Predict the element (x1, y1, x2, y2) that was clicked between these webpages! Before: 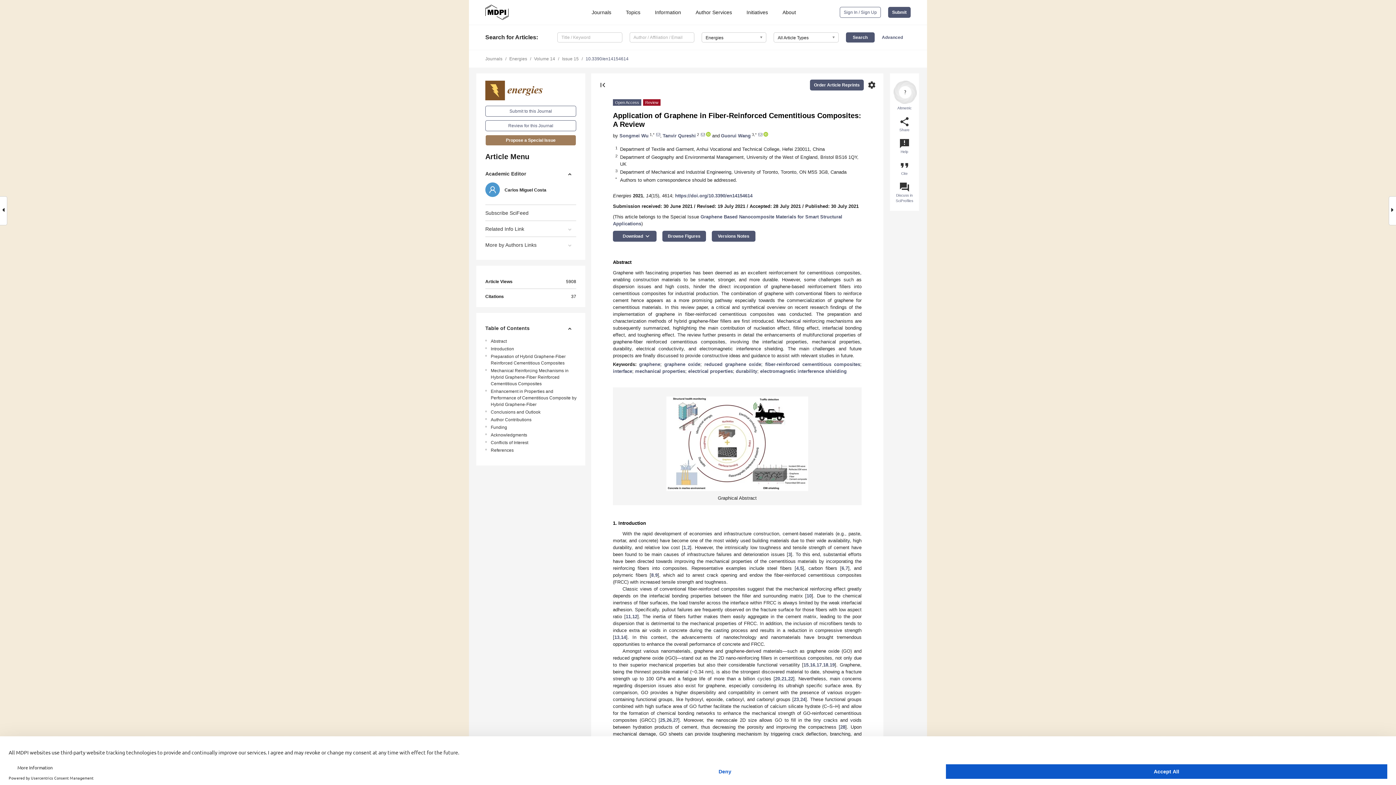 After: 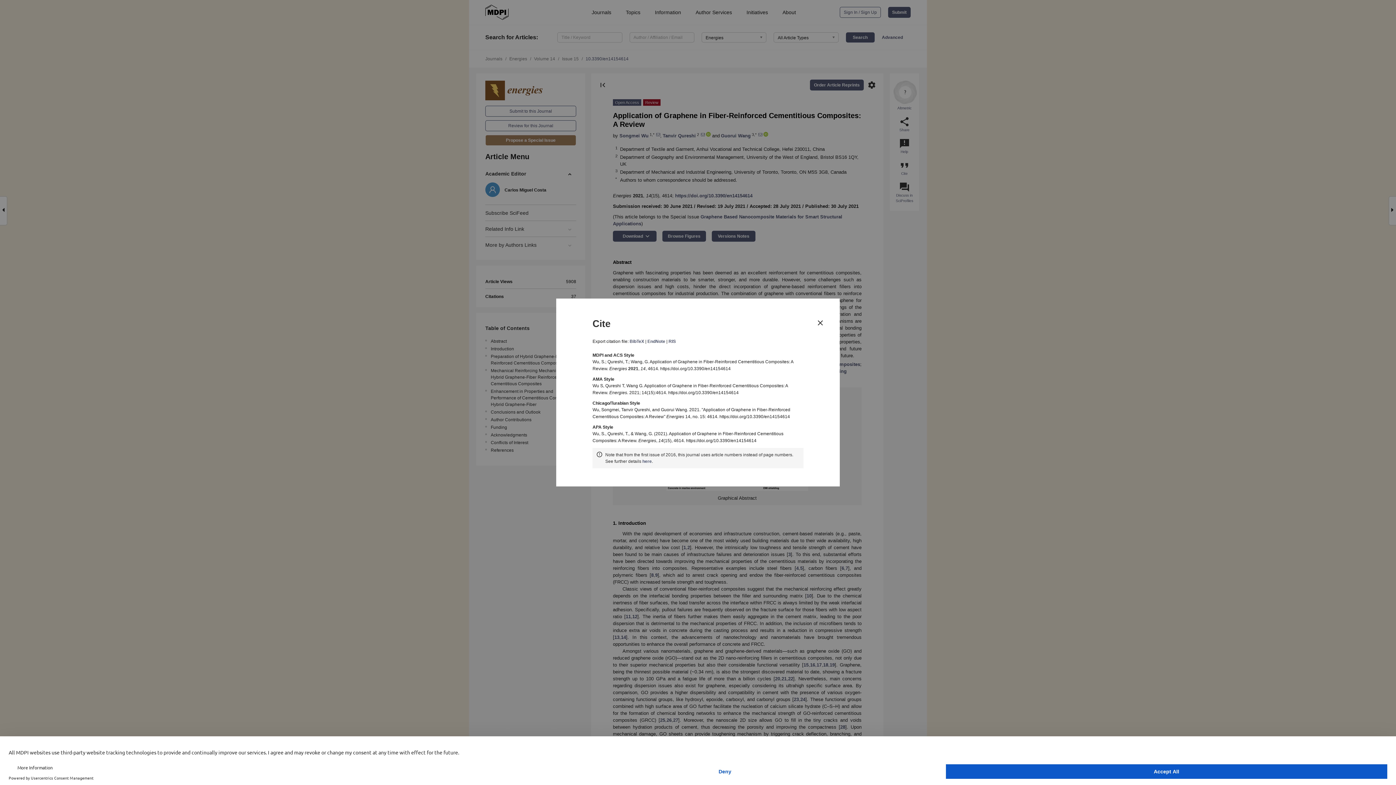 Action: bbox: (899, 160, 910, 176) label: format_quote
Cite